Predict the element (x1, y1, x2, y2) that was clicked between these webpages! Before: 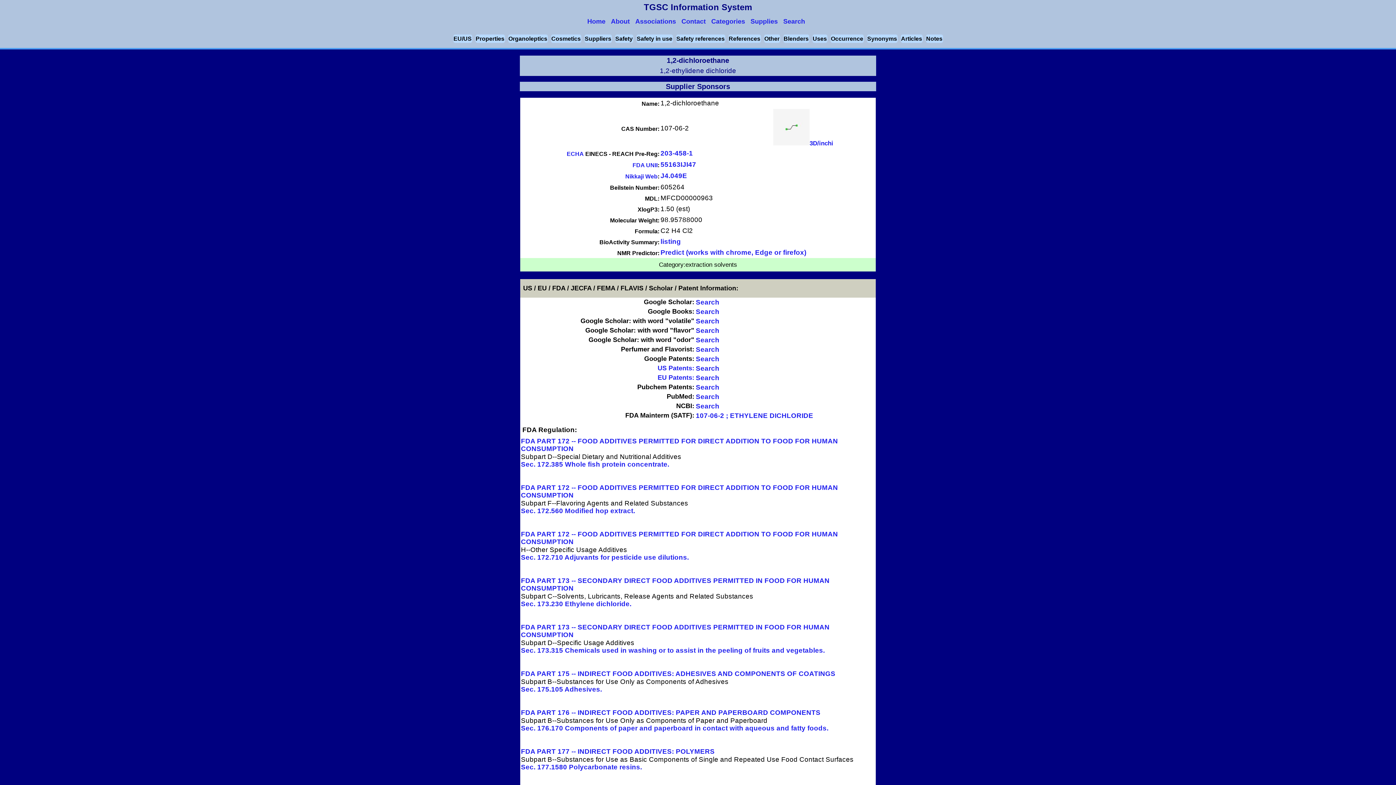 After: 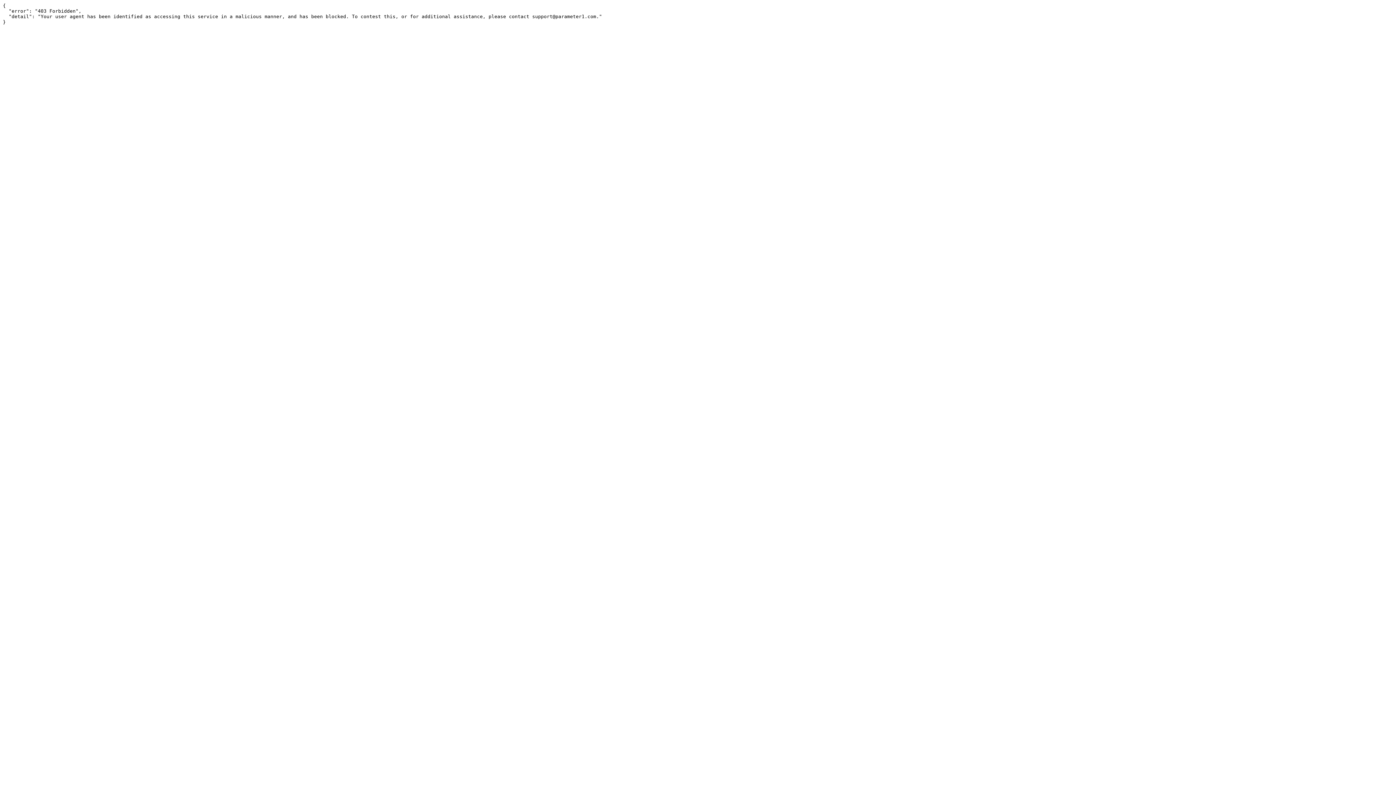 Action: bbox: (696, 345, 719, 353) label: Search